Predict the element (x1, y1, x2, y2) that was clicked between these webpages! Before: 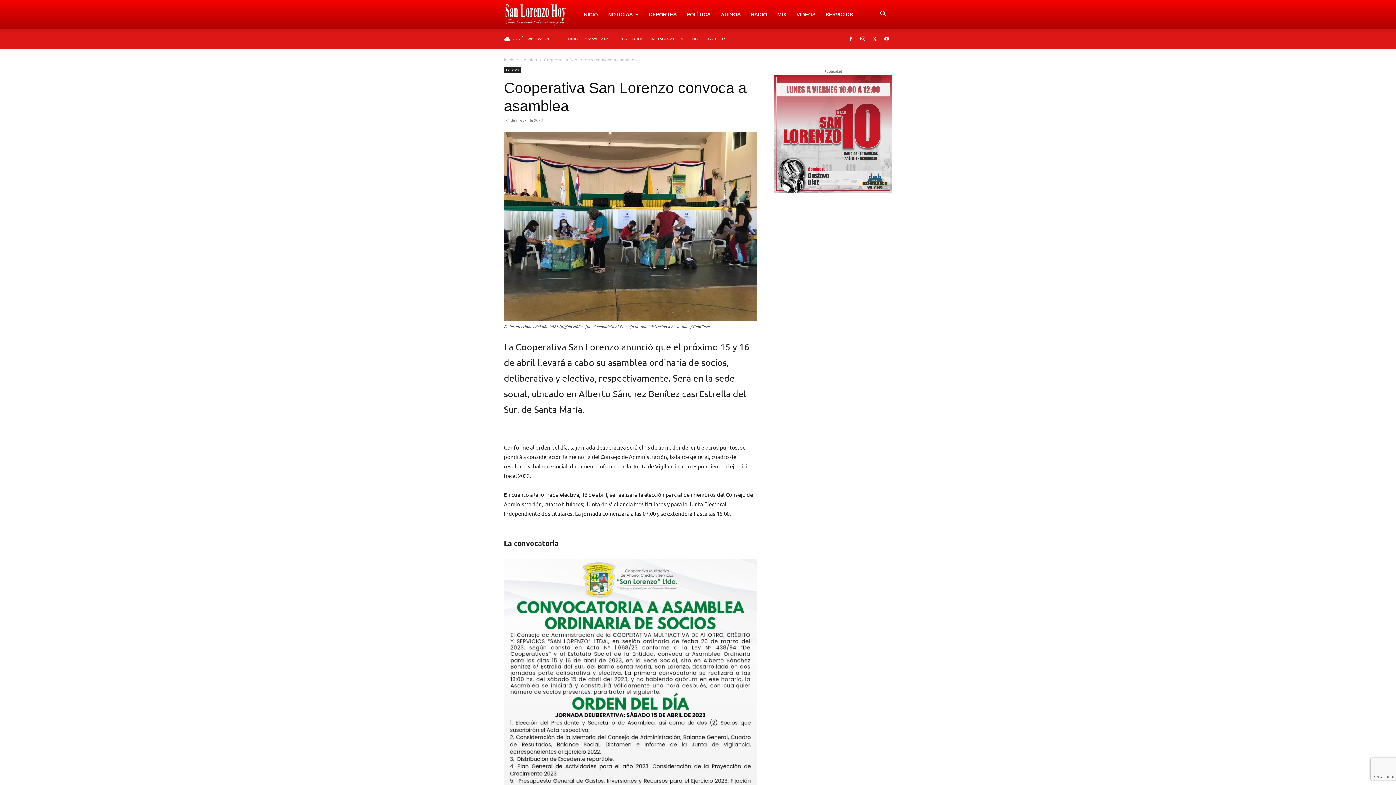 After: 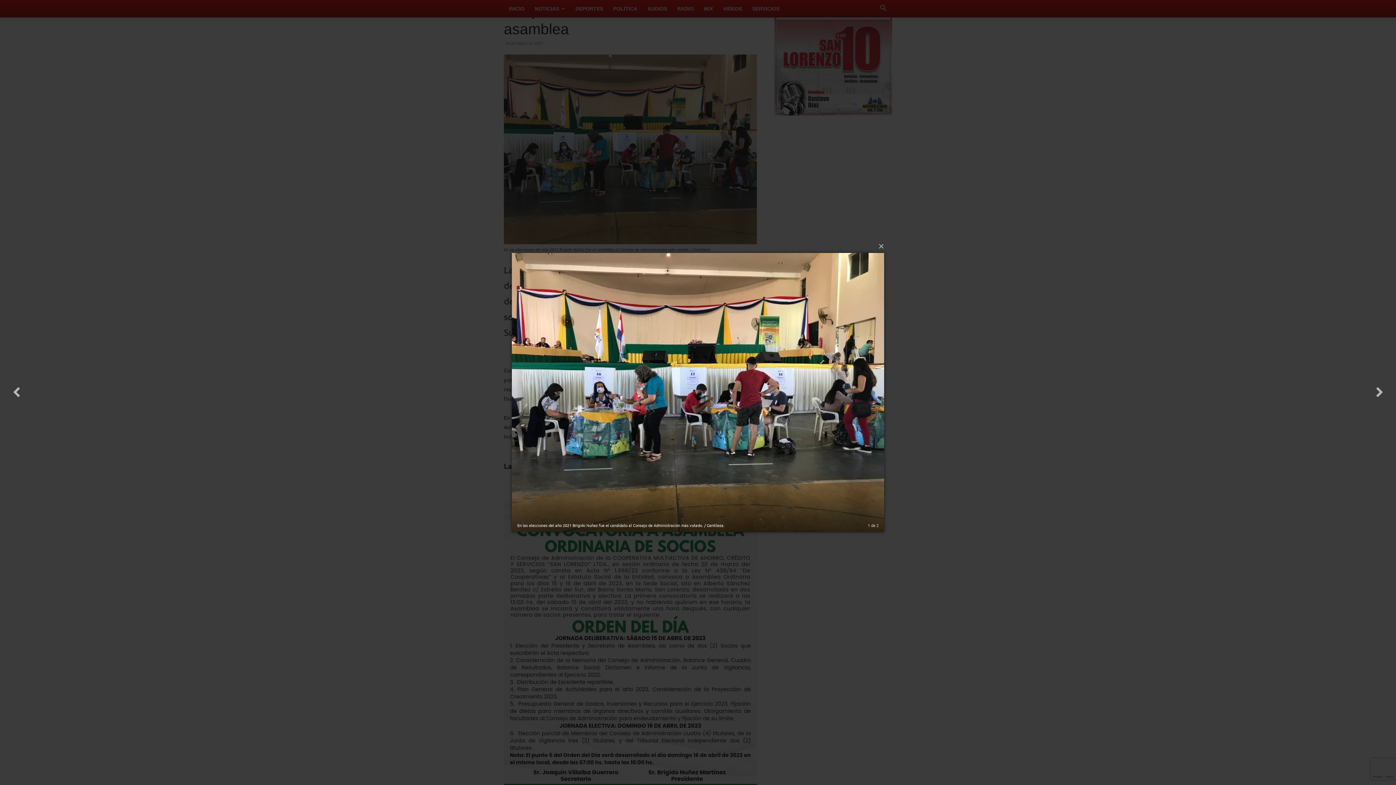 Action: bbox: (504, 131, 757, 321)